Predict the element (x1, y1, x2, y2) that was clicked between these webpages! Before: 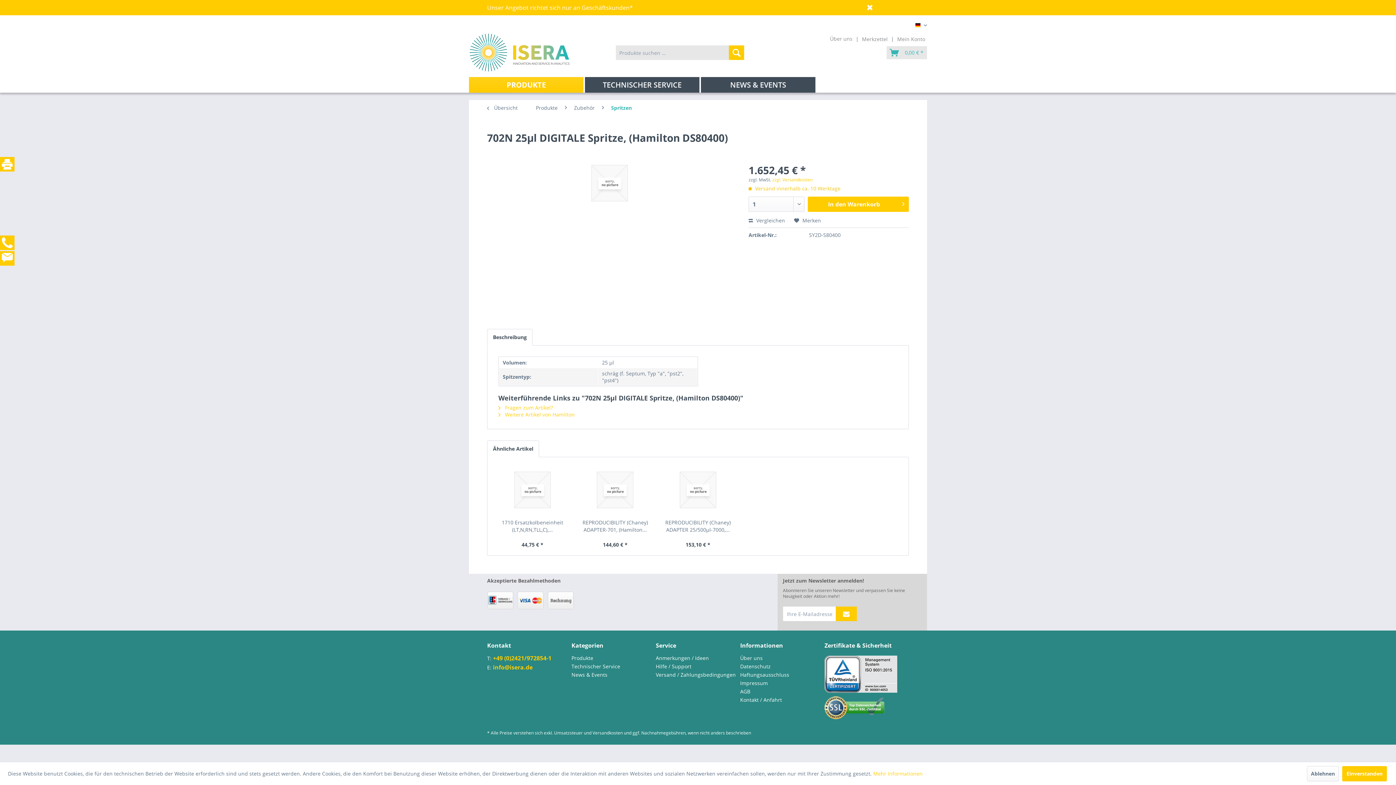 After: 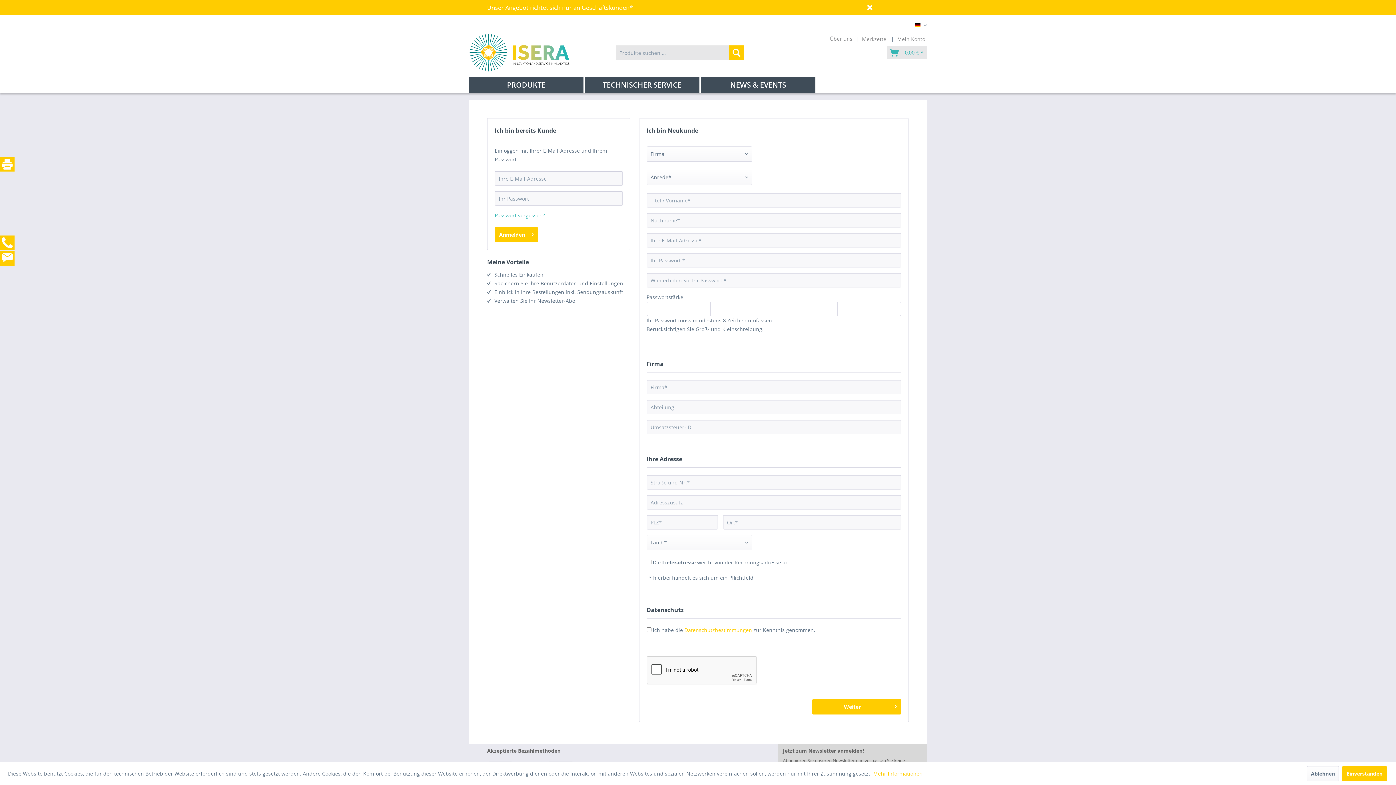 Action: bbox: (897, 33, 925, 45) label: Mein Konto